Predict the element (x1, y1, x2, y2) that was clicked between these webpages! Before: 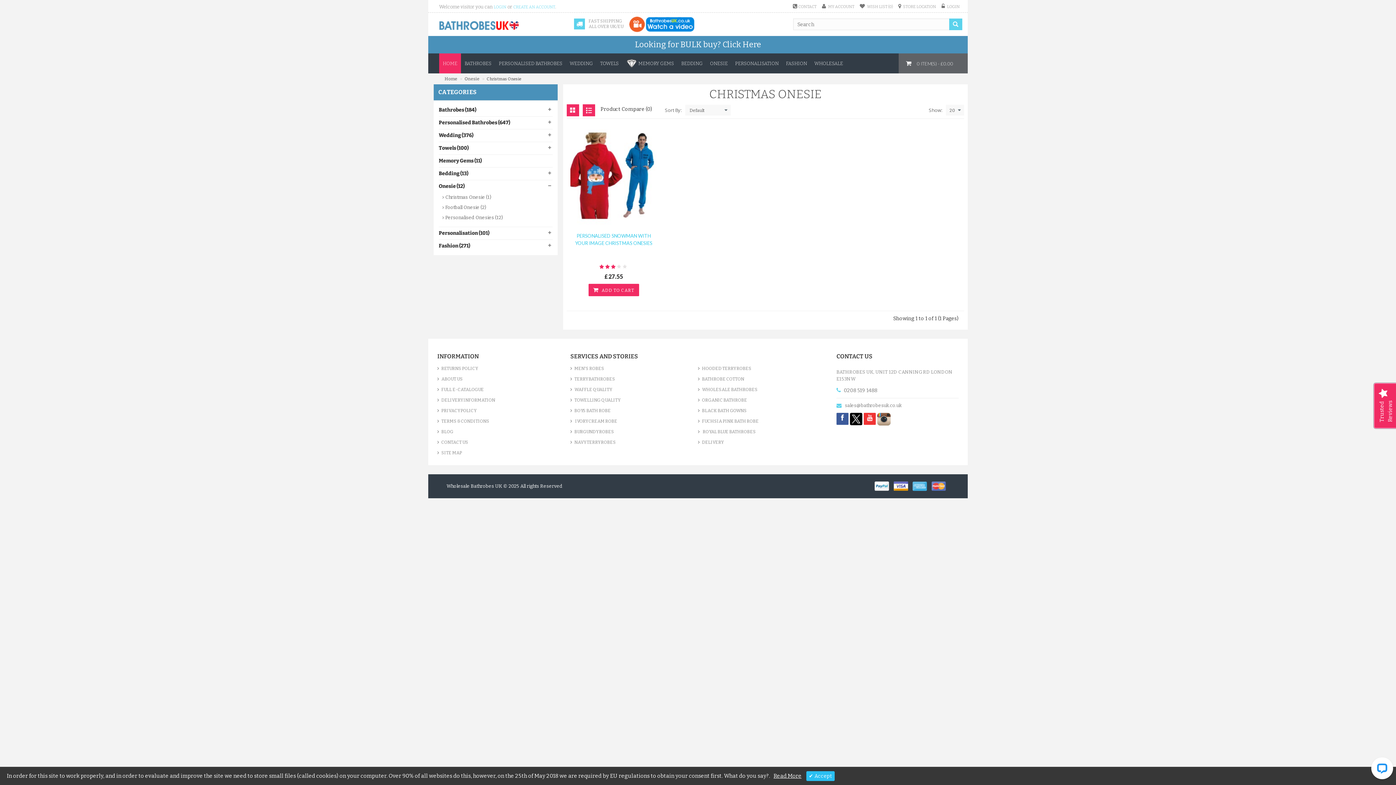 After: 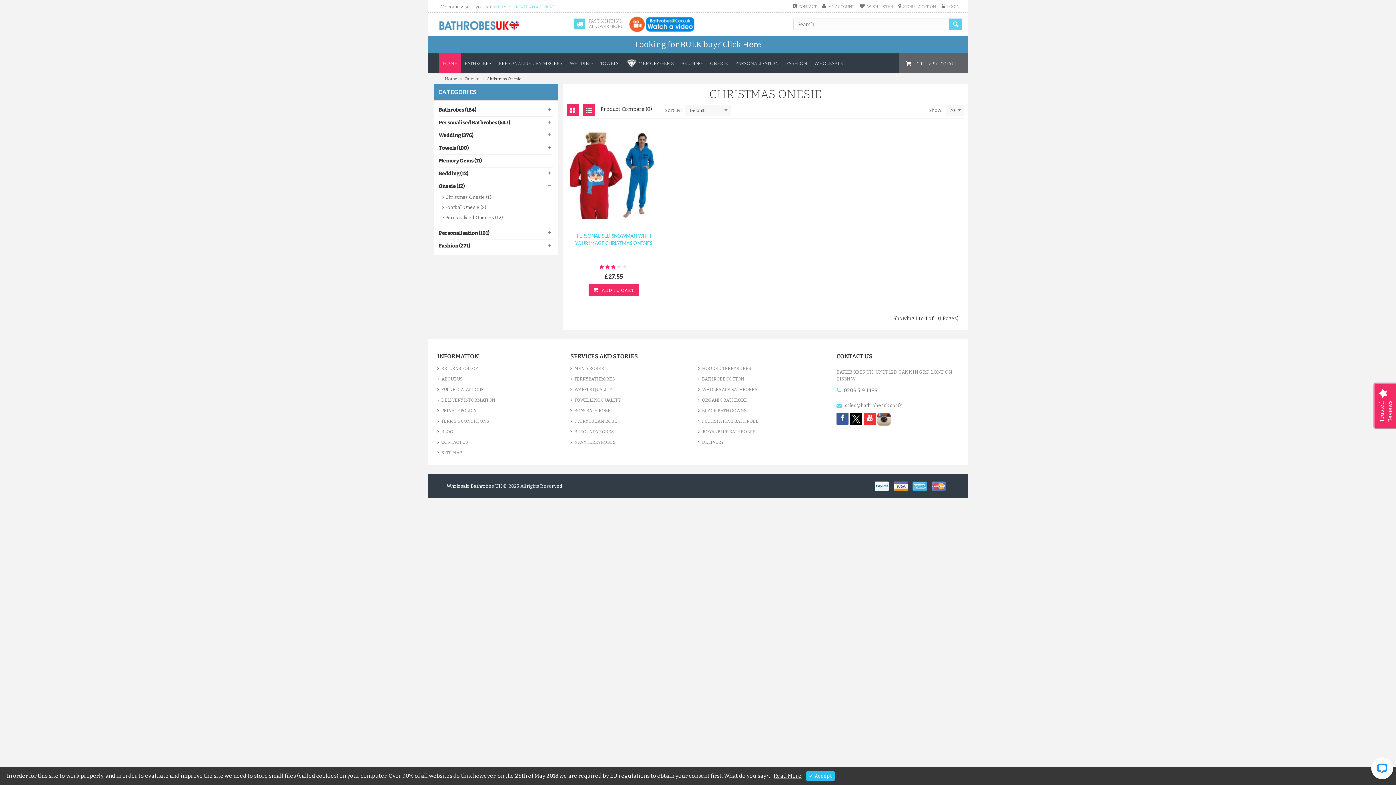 Action: bbox: (893, 479, 912, 491) label:  